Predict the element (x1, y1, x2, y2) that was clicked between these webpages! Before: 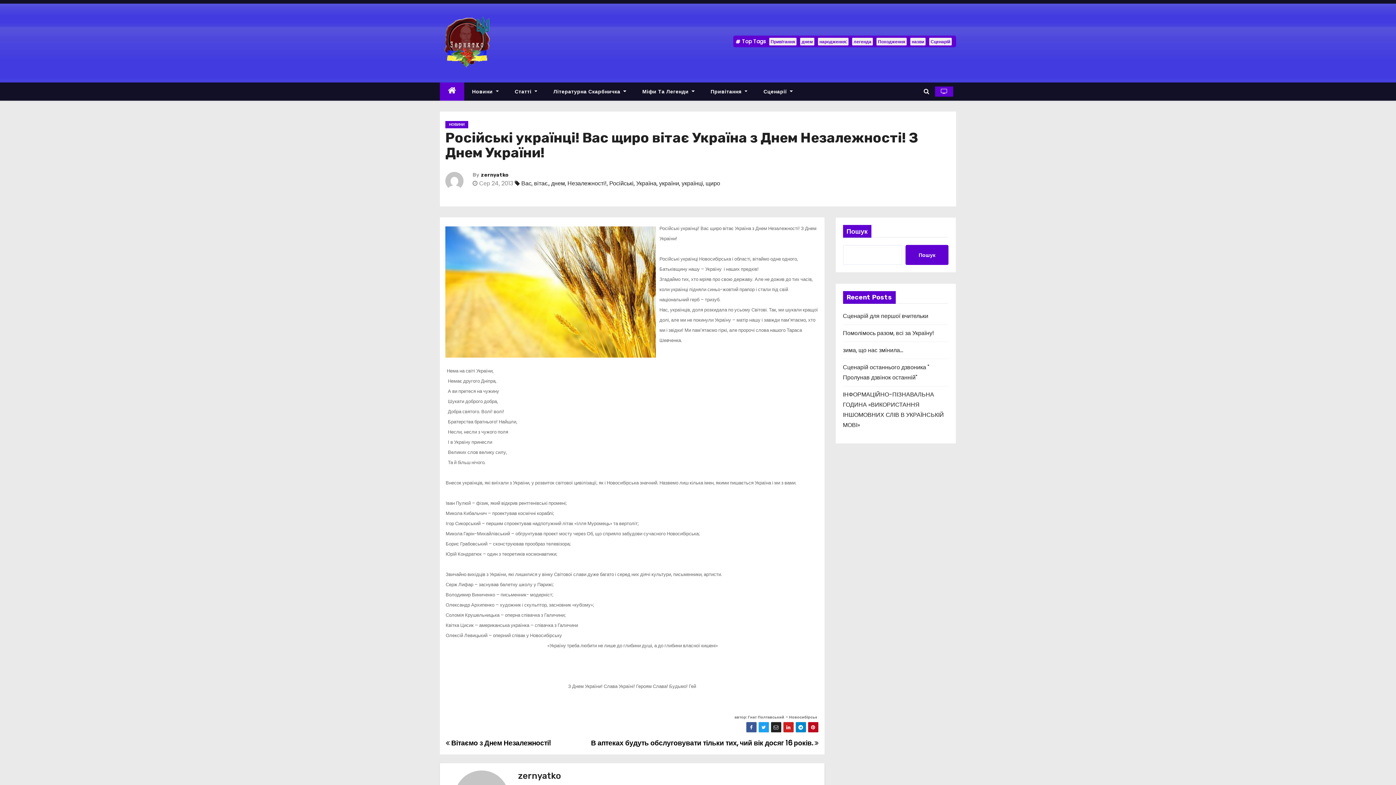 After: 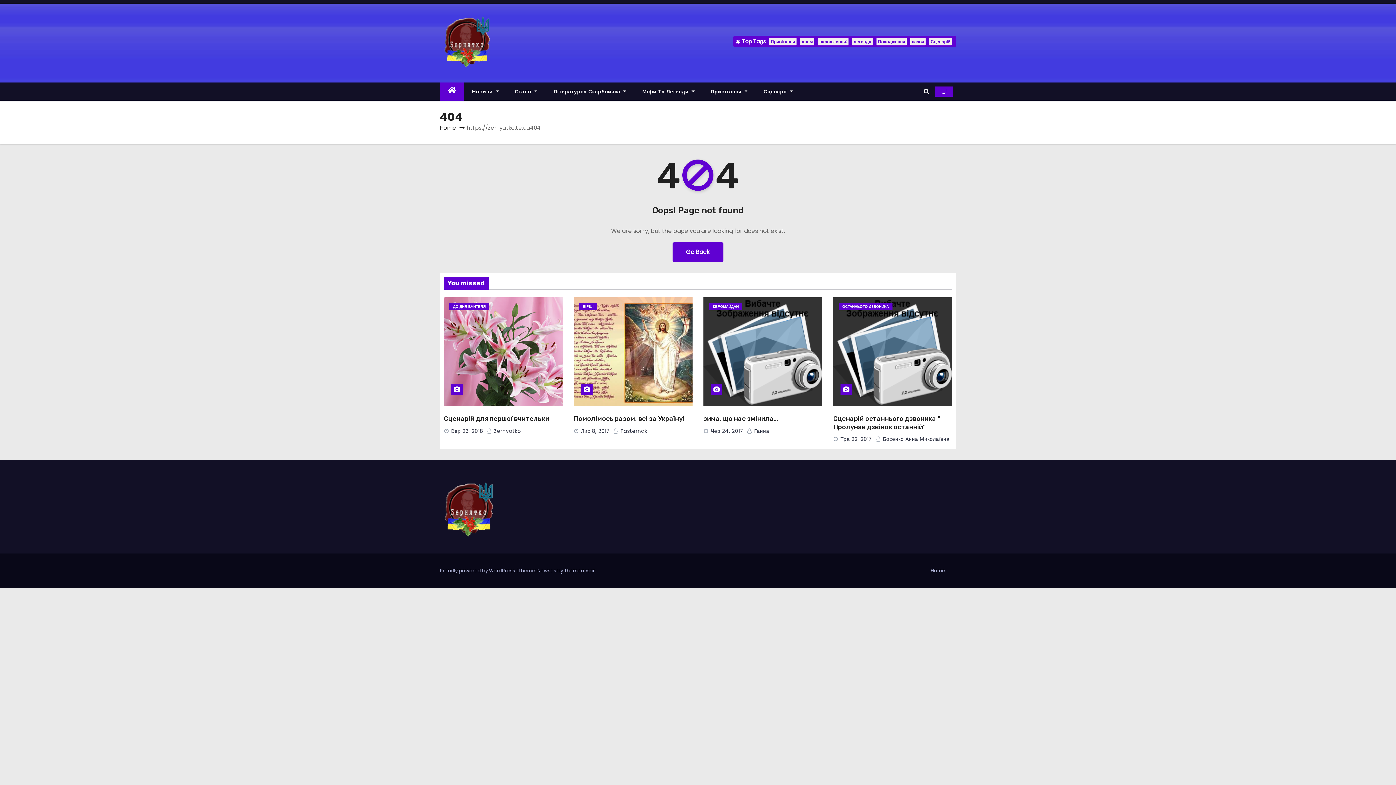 Action: bbox: (800, 37, 814, 45) label: днем